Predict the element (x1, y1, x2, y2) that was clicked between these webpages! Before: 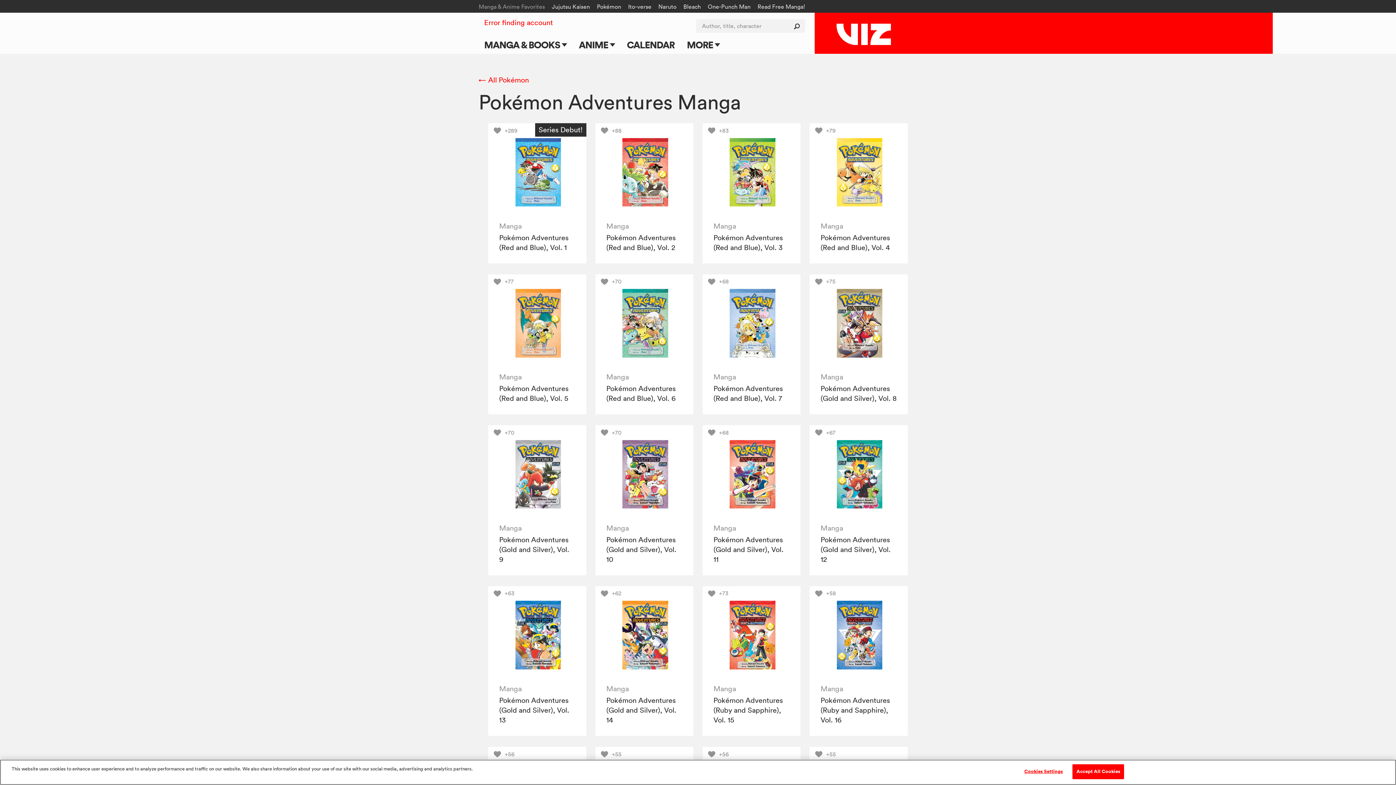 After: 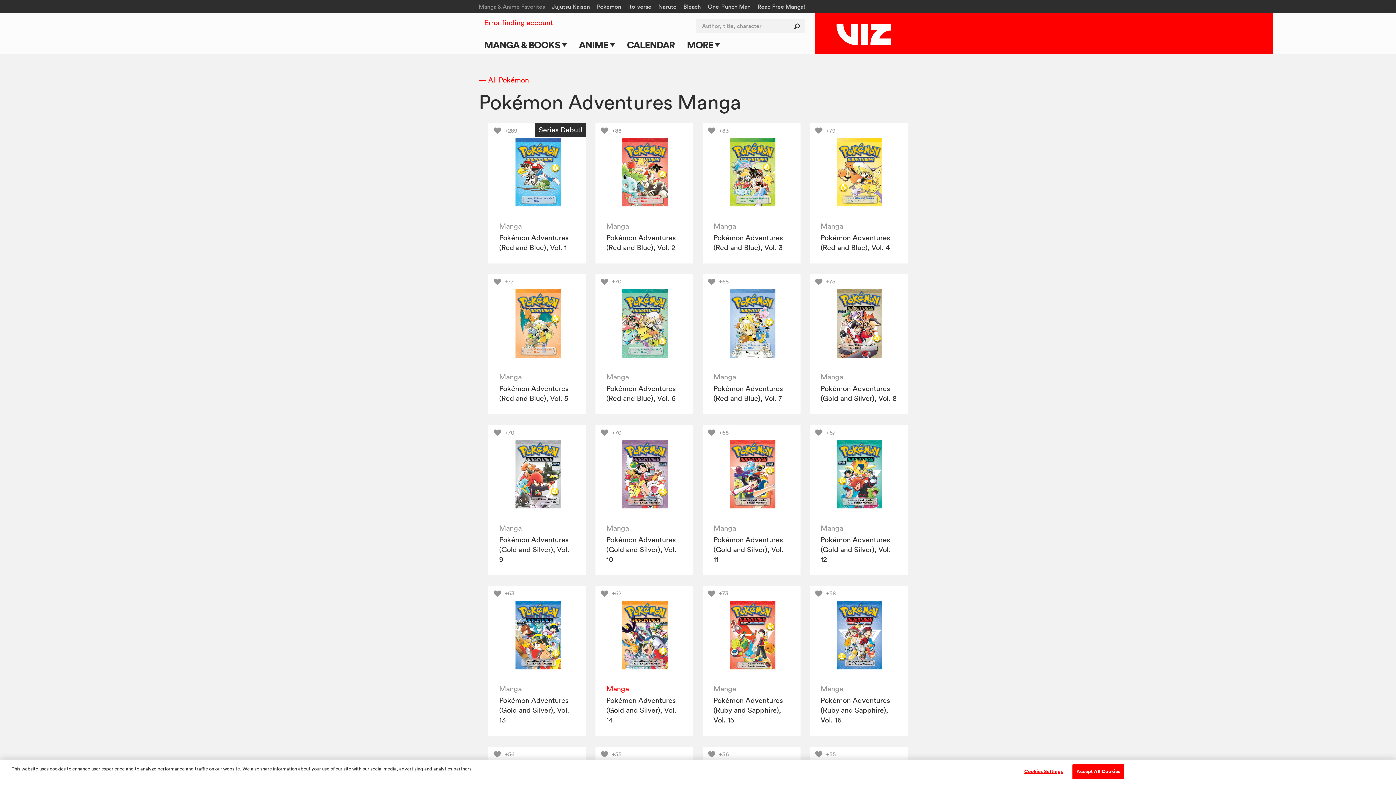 Action: label: Manga bbox: (606, 684, 629, 693)